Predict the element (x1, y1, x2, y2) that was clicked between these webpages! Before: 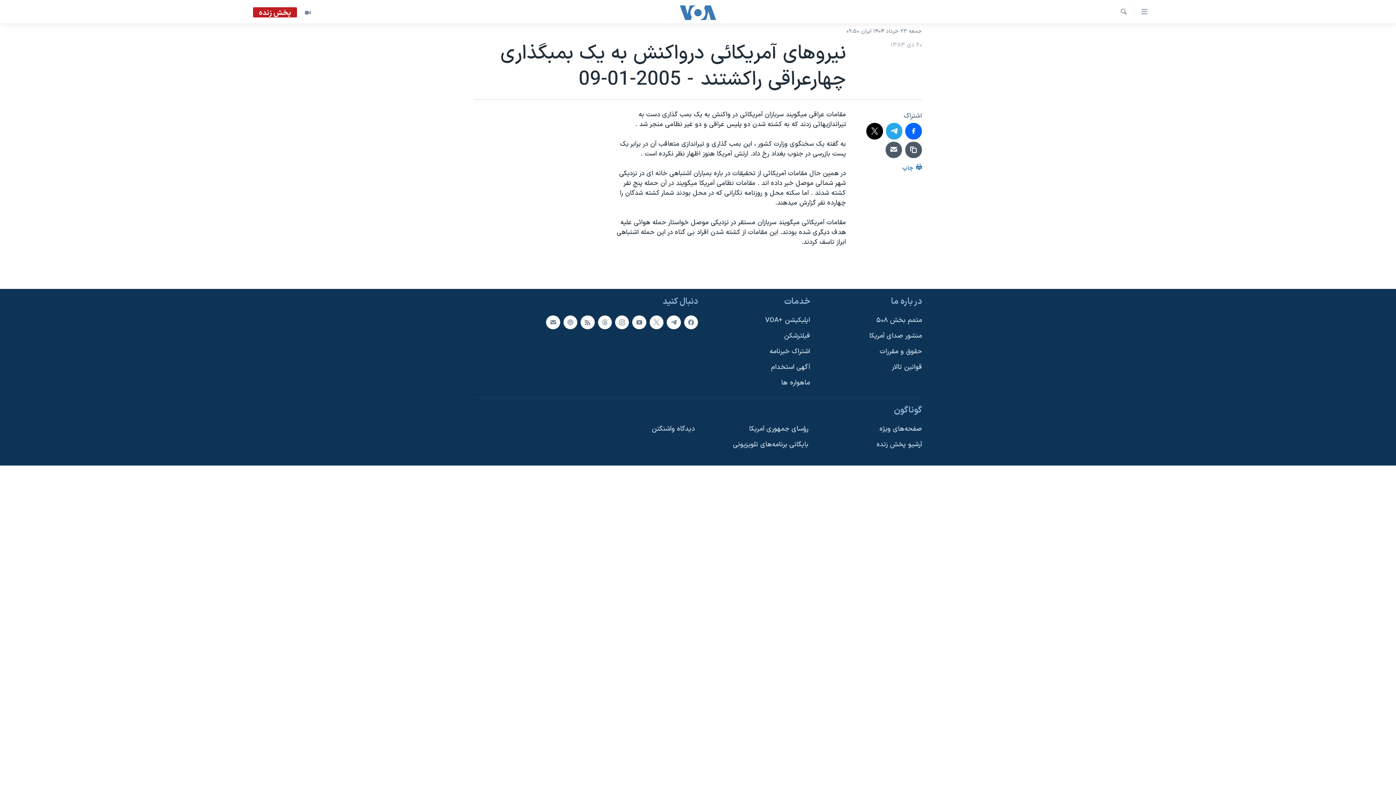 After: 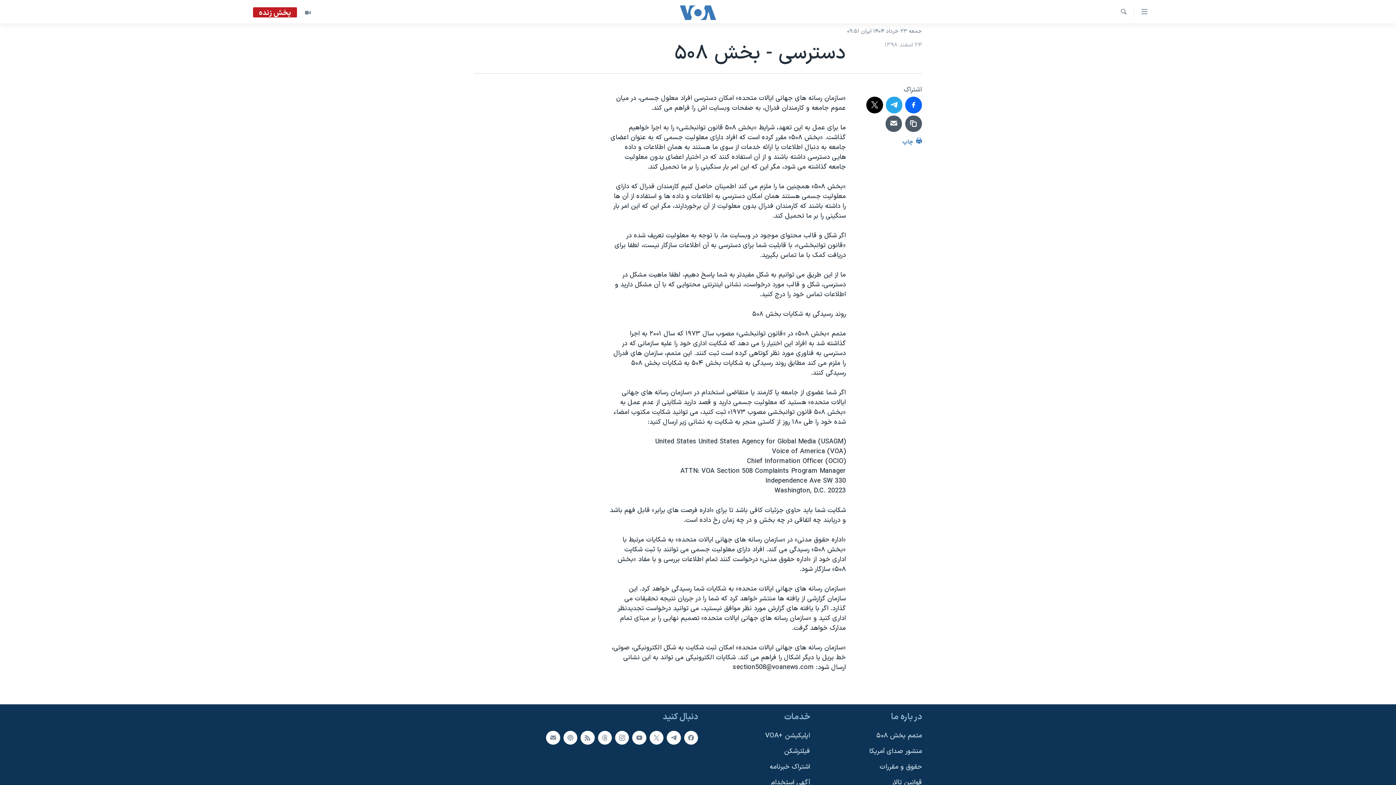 Action: label: متمم بخش ۵۰۸ bbox: (814, 315, 922, 325)